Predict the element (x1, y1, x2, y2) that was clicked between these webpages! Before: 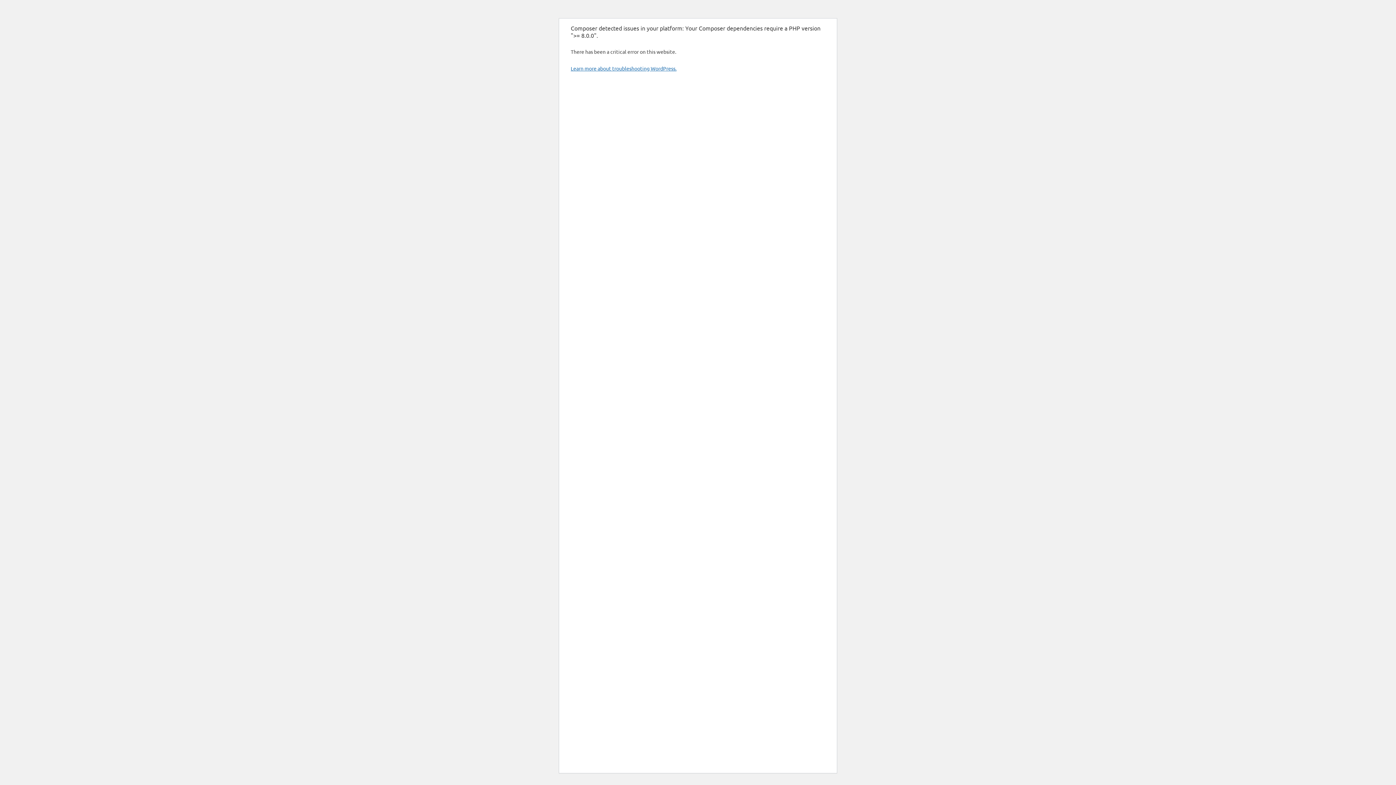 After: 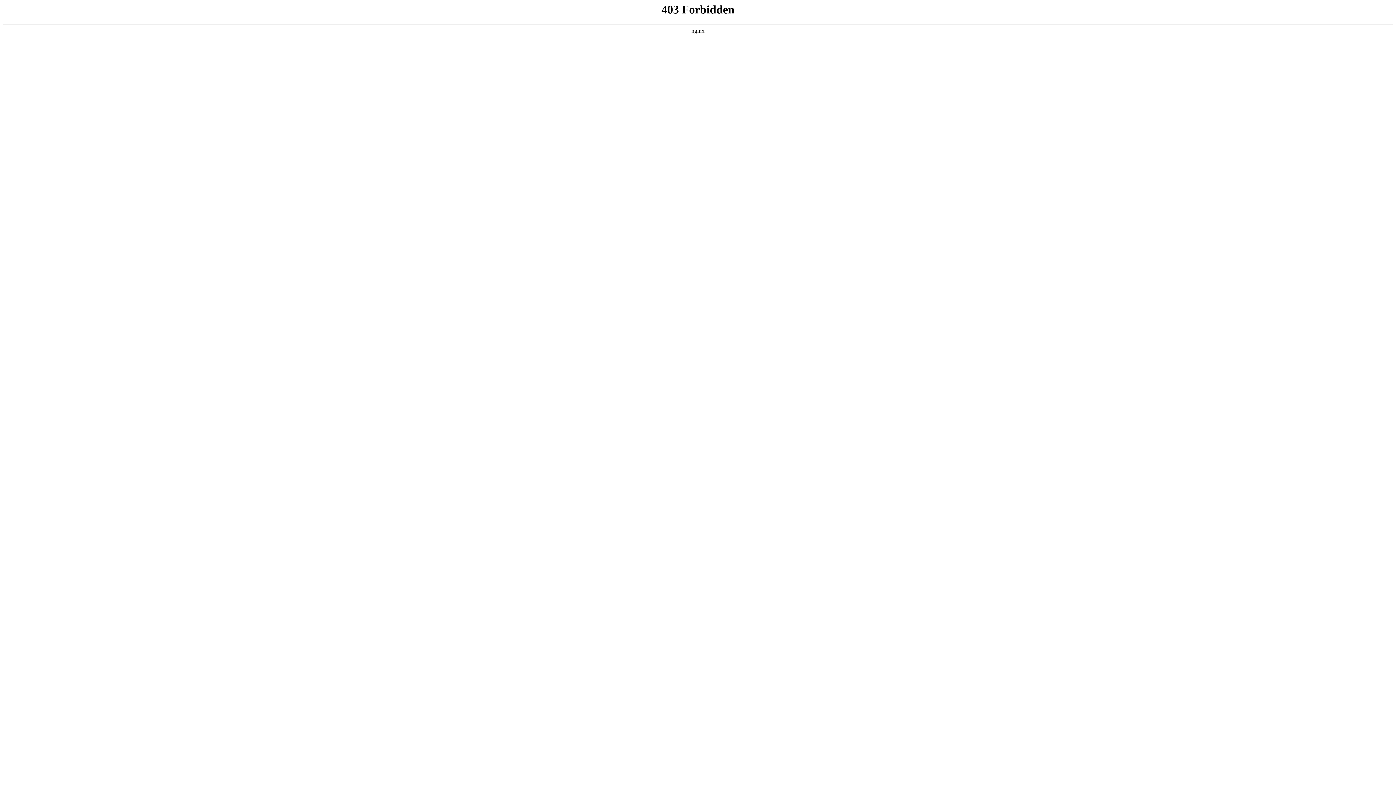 Action: label: Learn more about troubleshooting WordPress. bbox: (570, 65, 676, 71)